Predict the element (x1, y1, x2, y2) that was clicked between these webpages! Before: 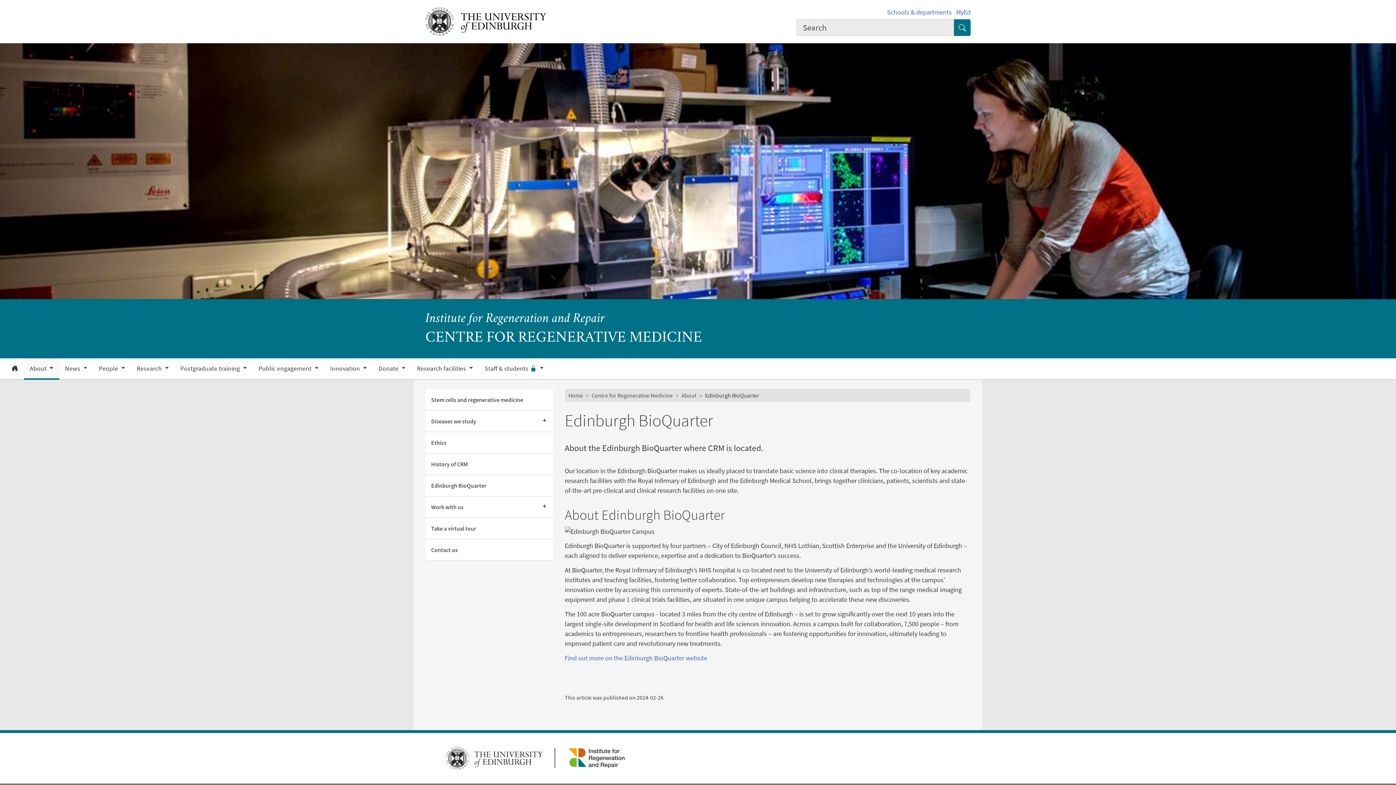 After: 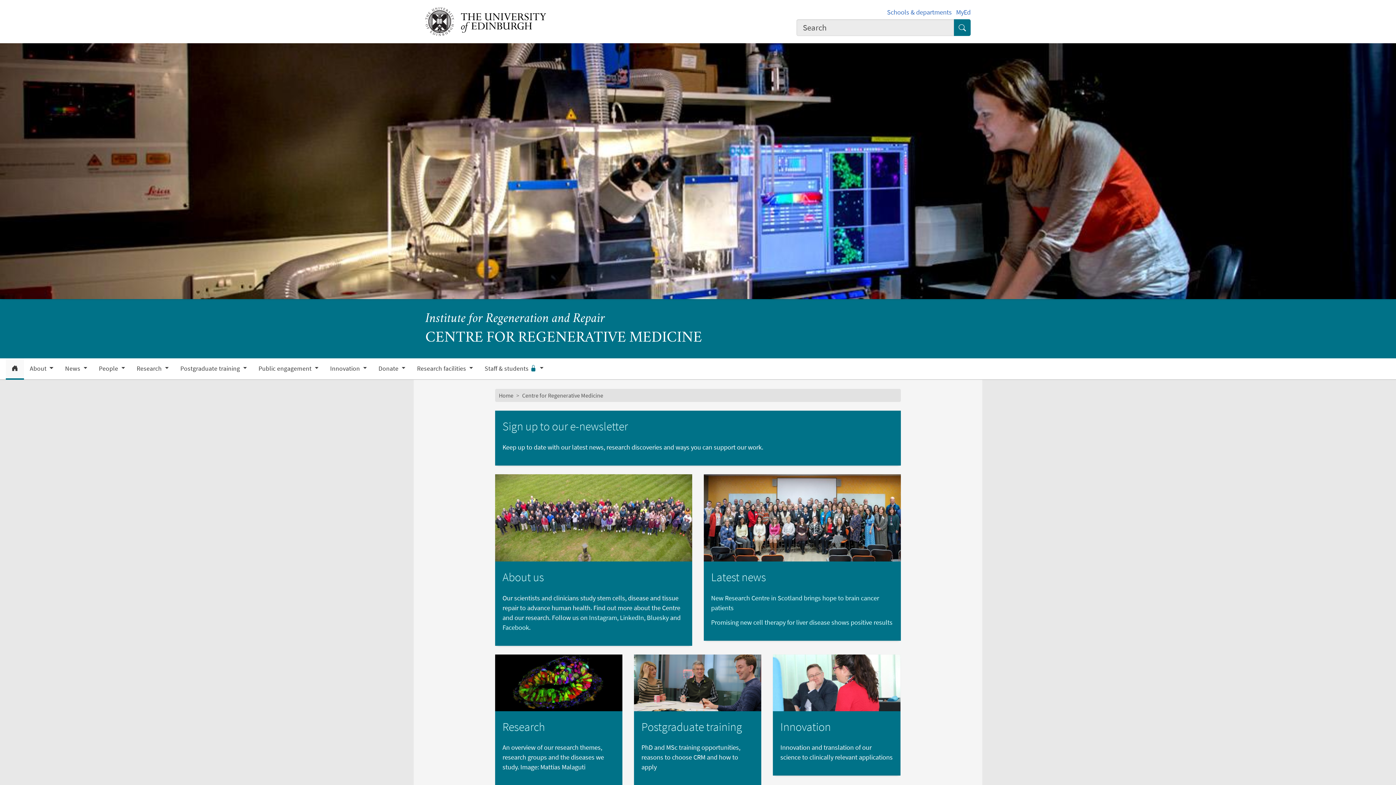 Action: bbox: (5, 360, 24, 378) label: Home